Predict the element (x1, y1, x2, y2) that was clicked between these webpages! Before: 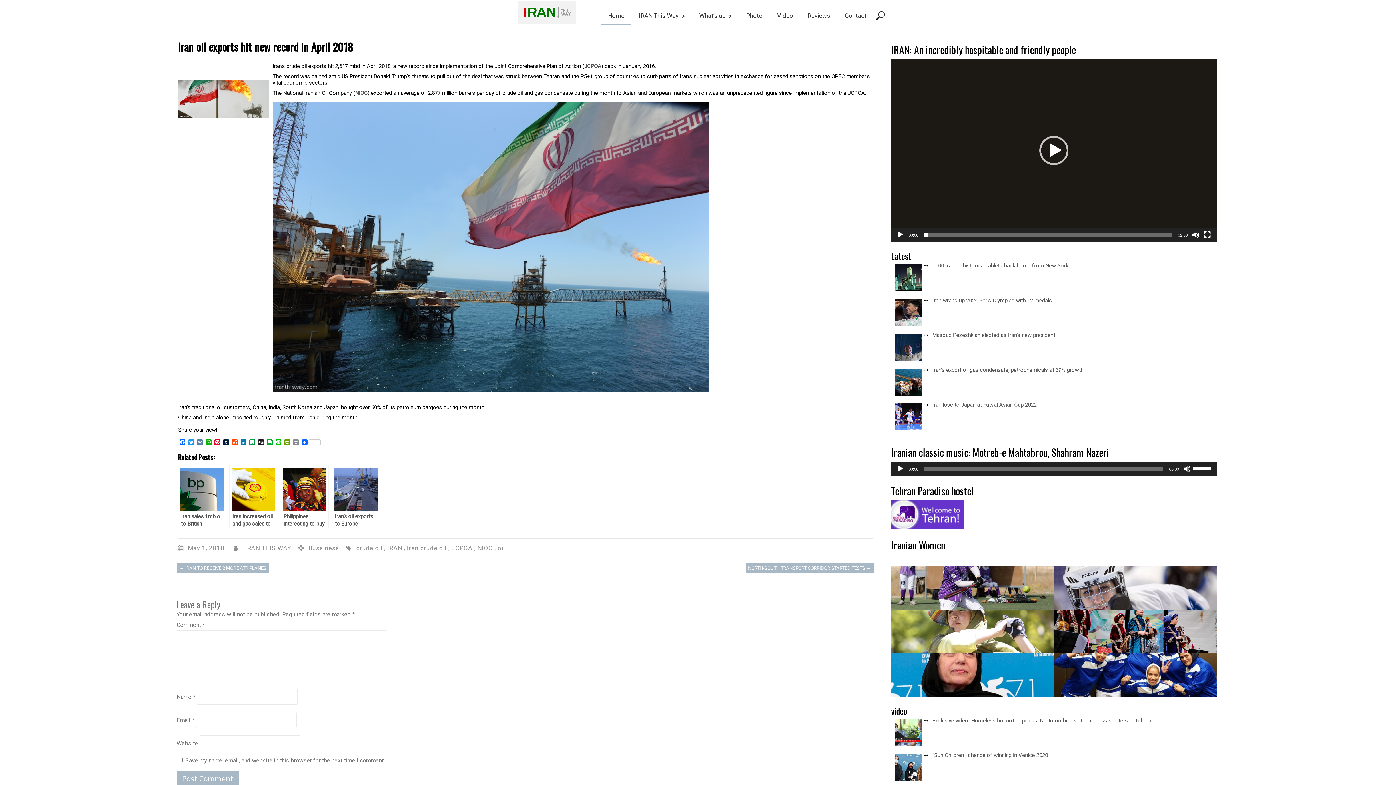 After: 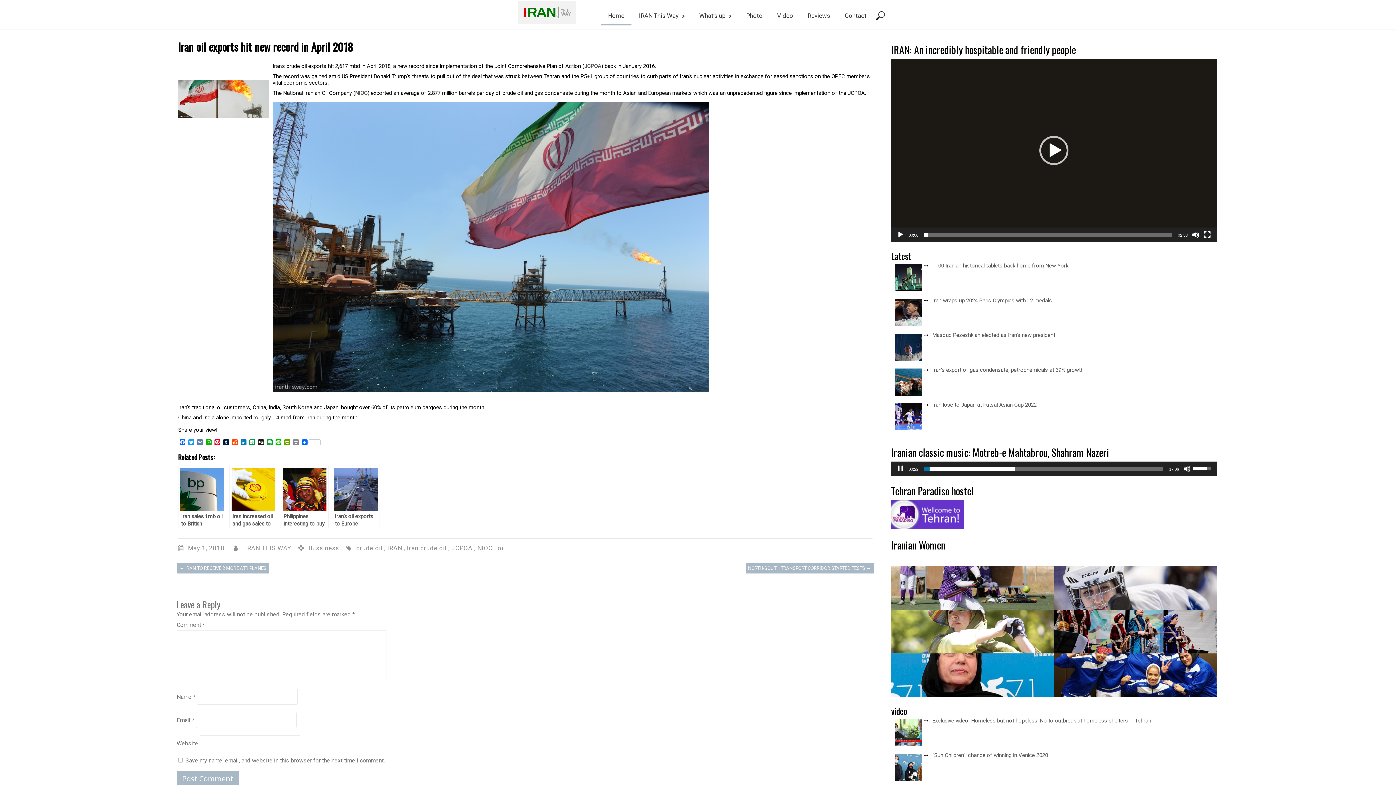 Action: bbox: (897, 465, 904, 472) label: Play